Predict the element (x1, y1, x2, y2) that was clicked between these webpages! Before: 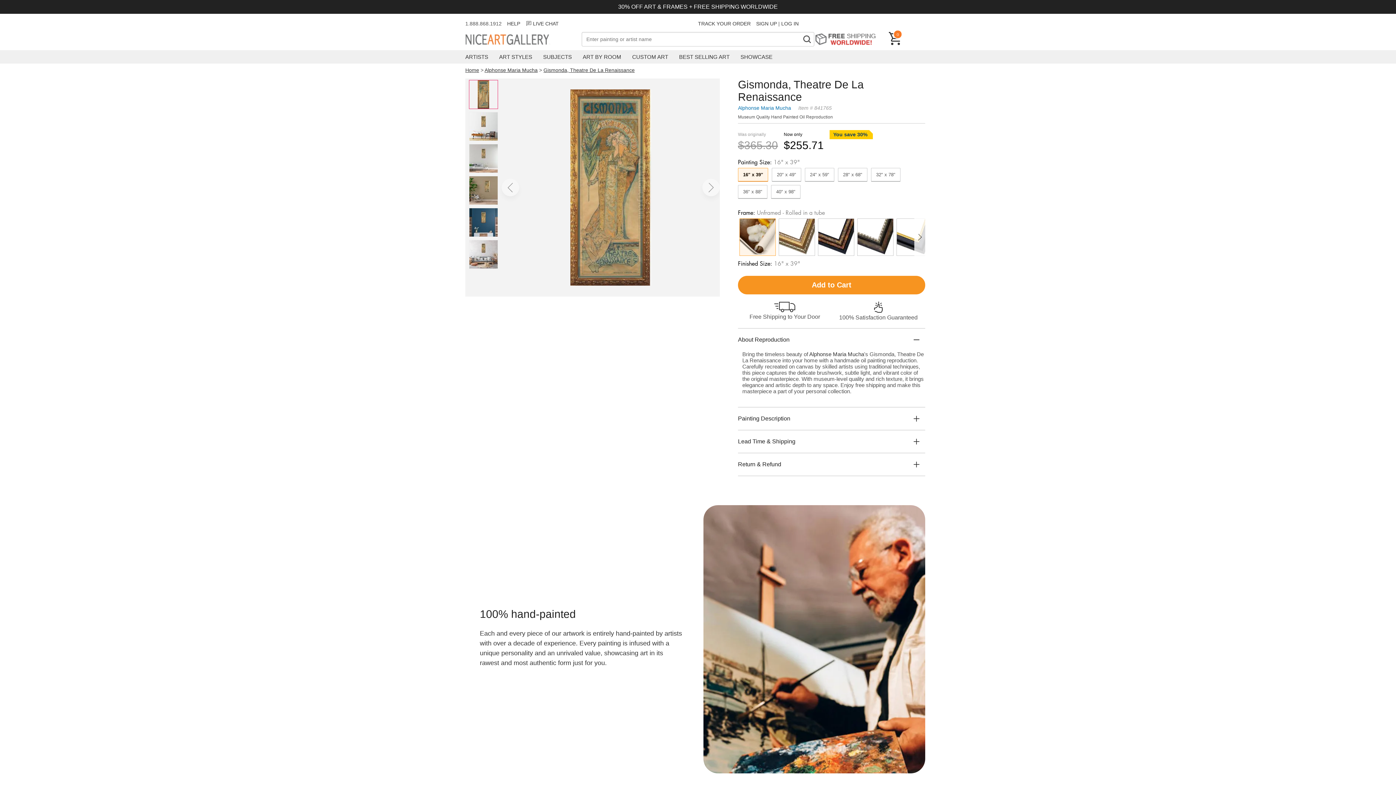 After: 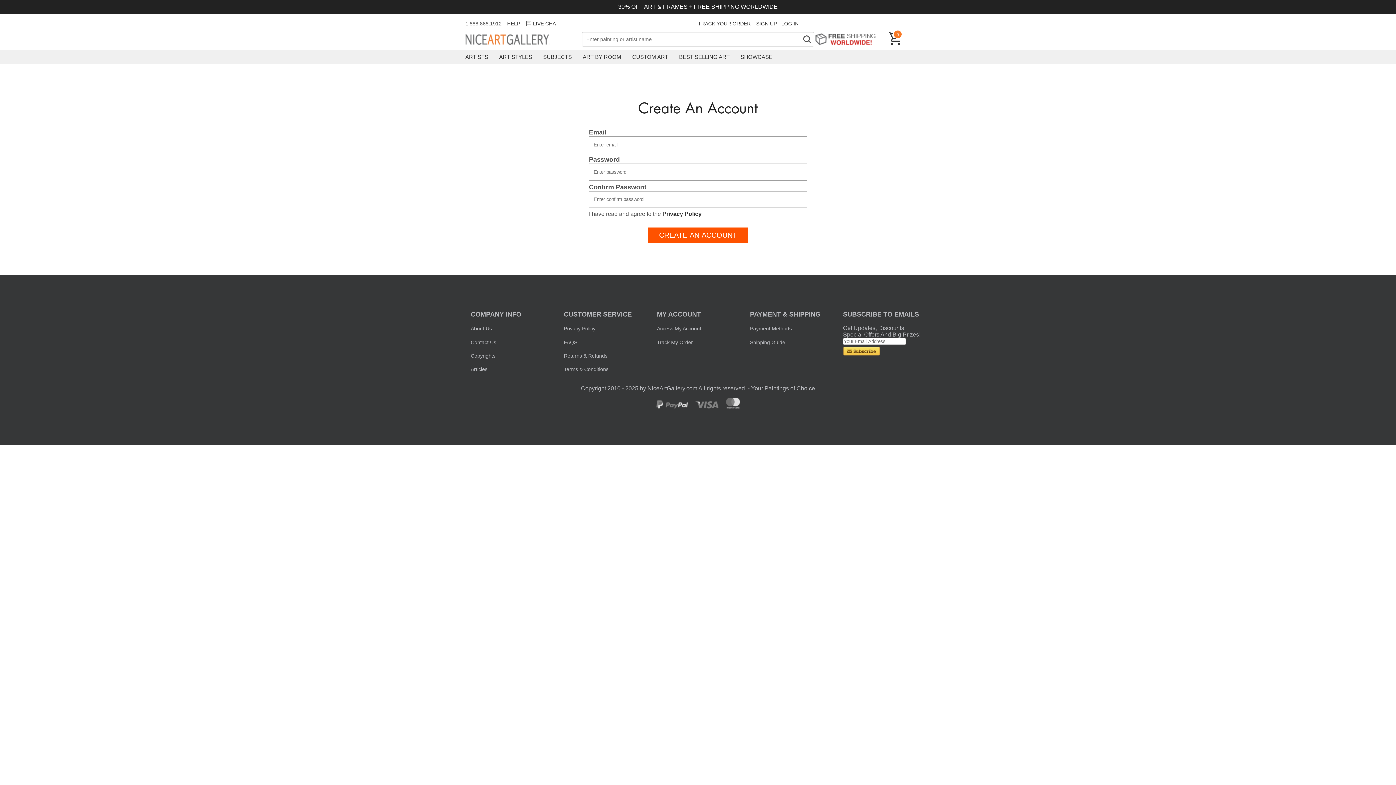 Action: label: SIGN UP bbox: (756, 20, 777, 26)